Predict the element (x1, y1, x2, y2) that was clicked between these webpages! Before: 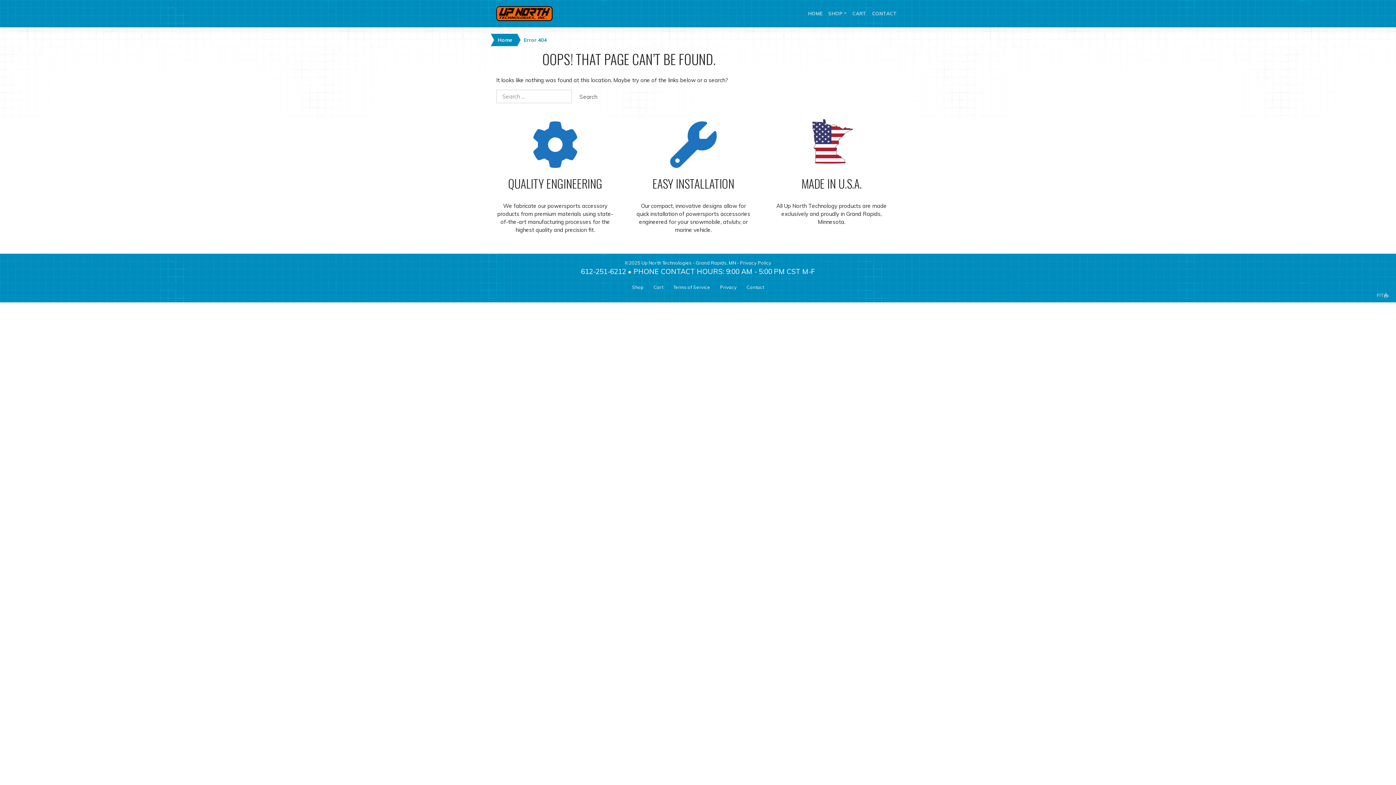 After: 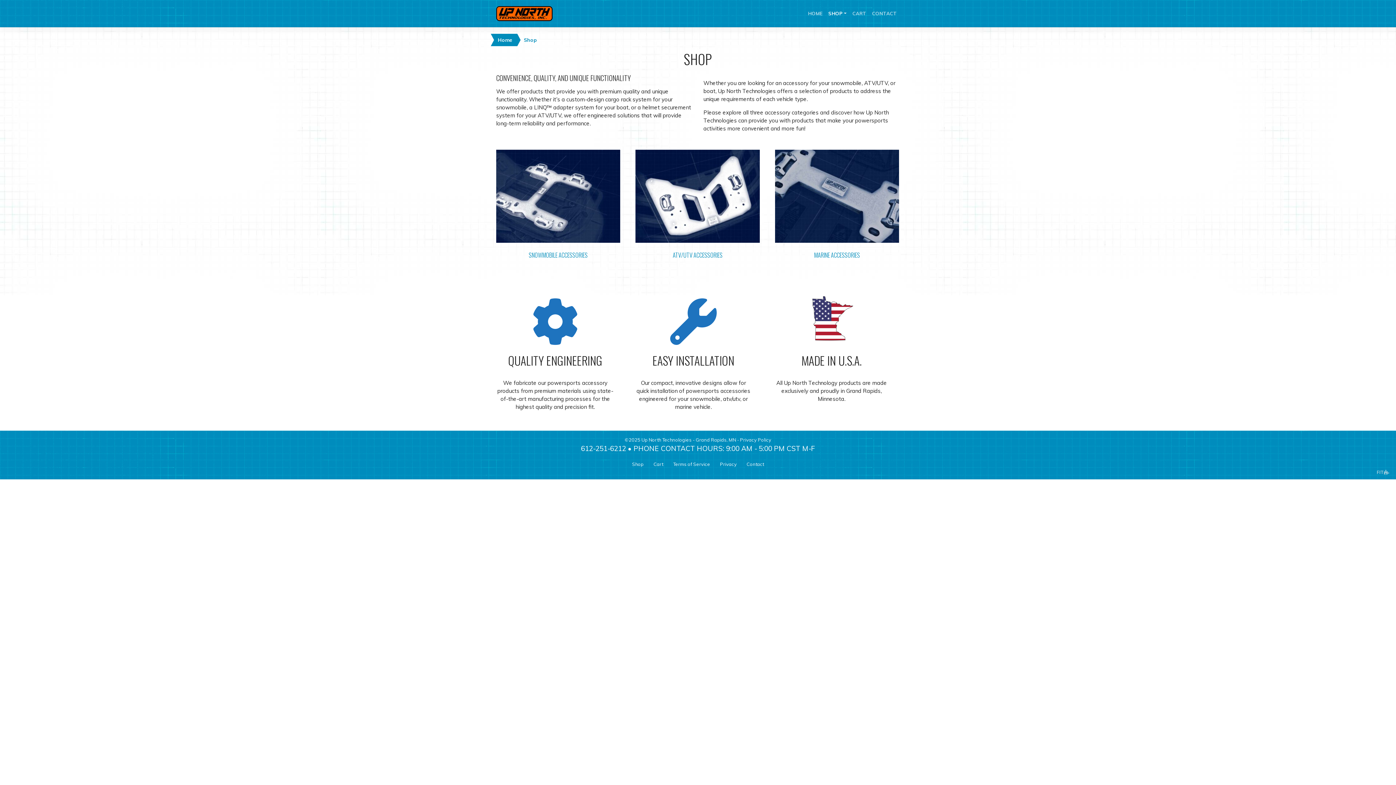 Action: bbox: (632, 284, 643, 290) label: Shop